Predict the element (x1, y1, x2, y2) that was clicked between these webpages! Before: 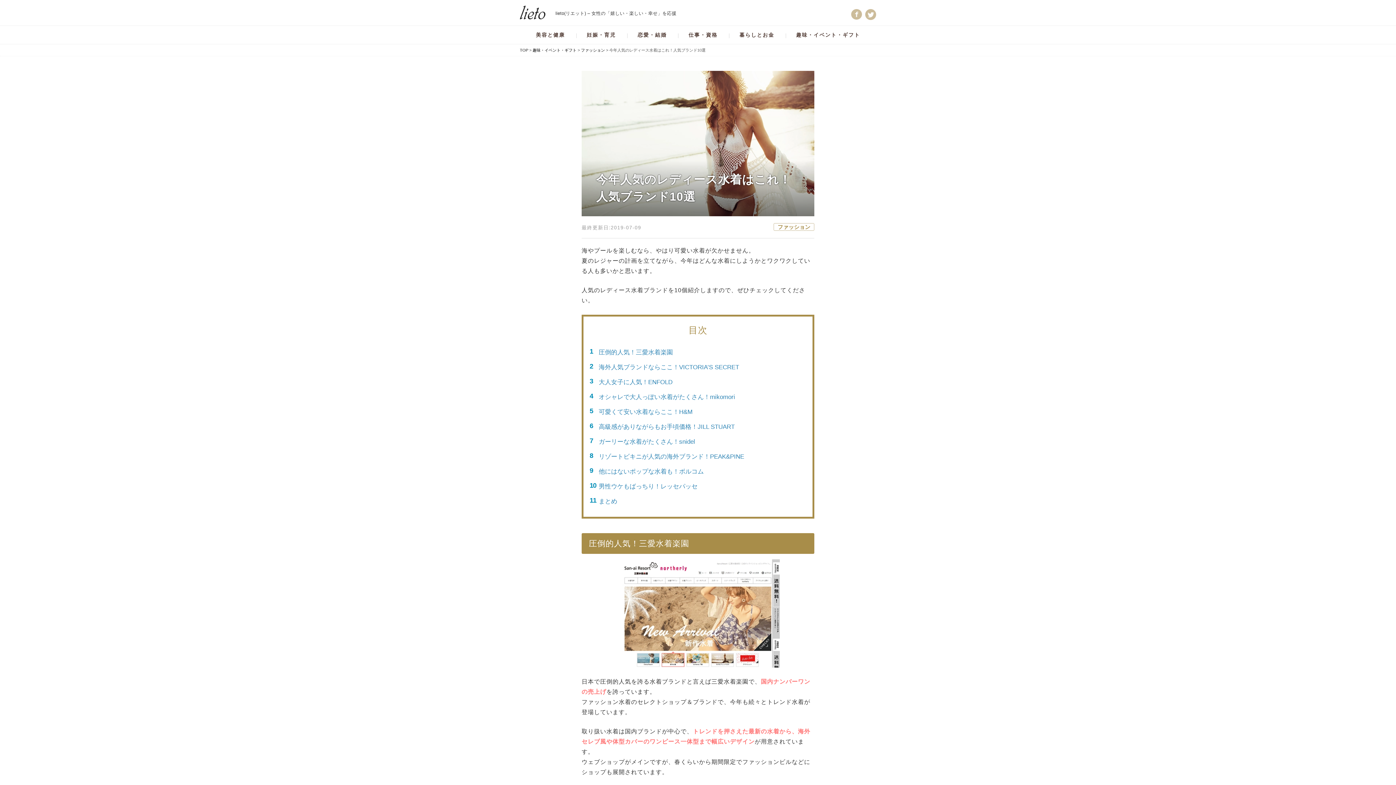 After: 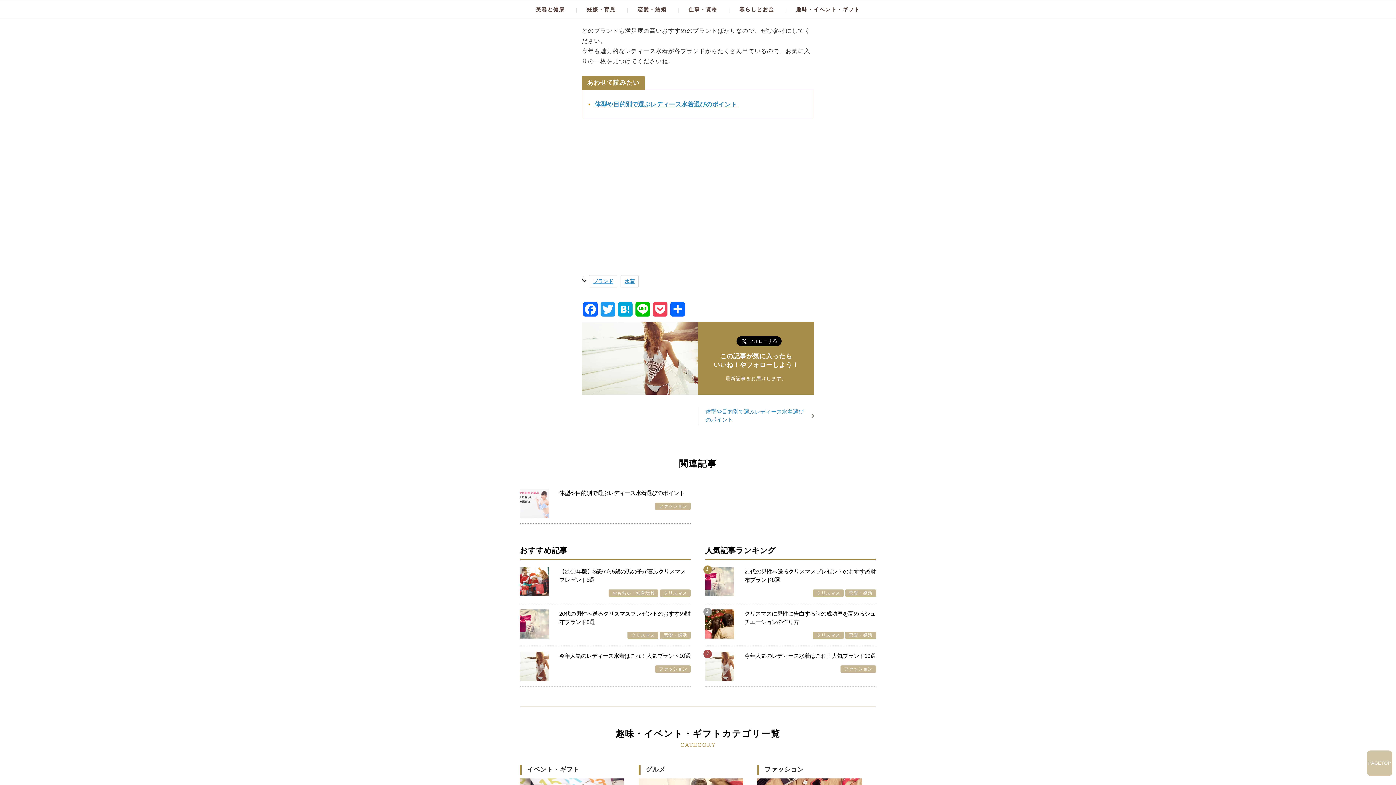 Action: bbox: (598, 498, 617, 505) label: まとめ